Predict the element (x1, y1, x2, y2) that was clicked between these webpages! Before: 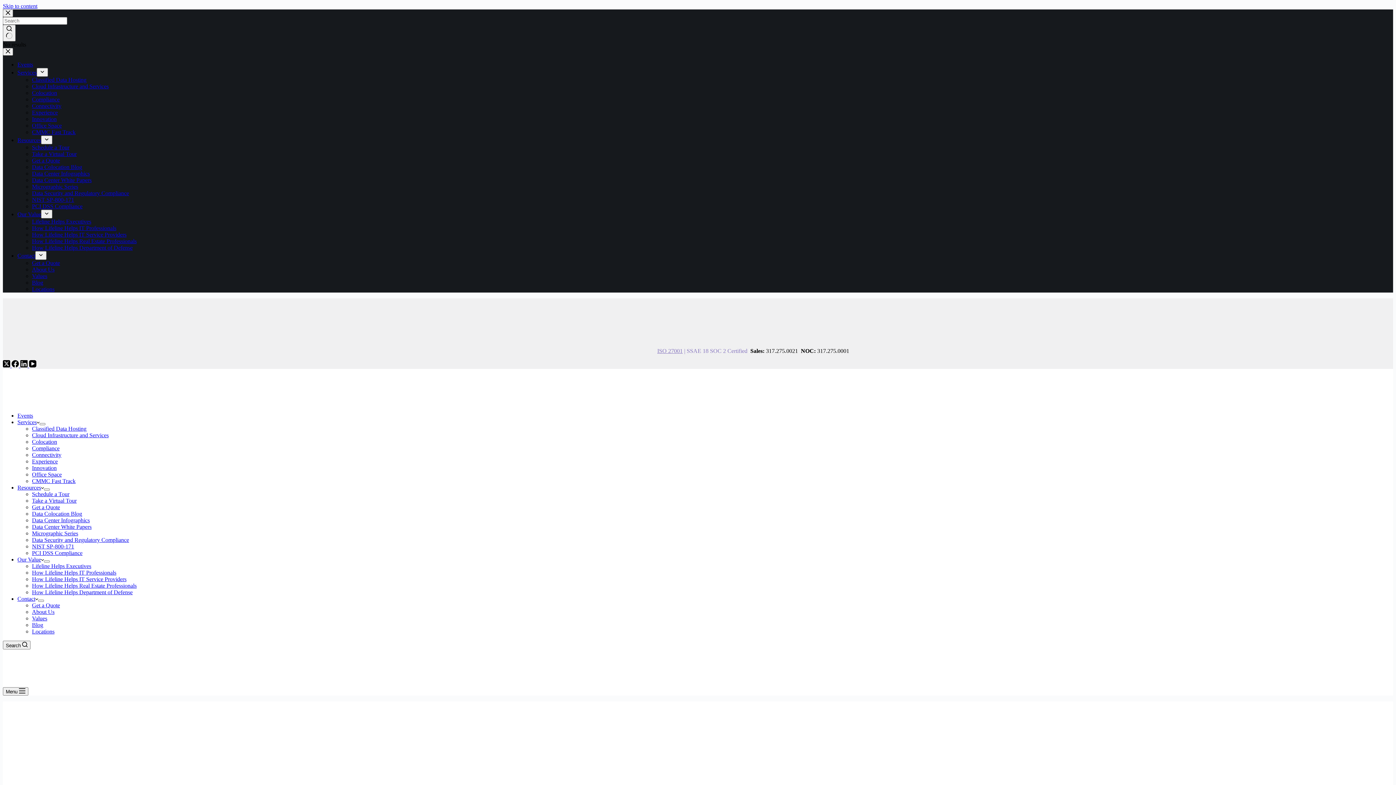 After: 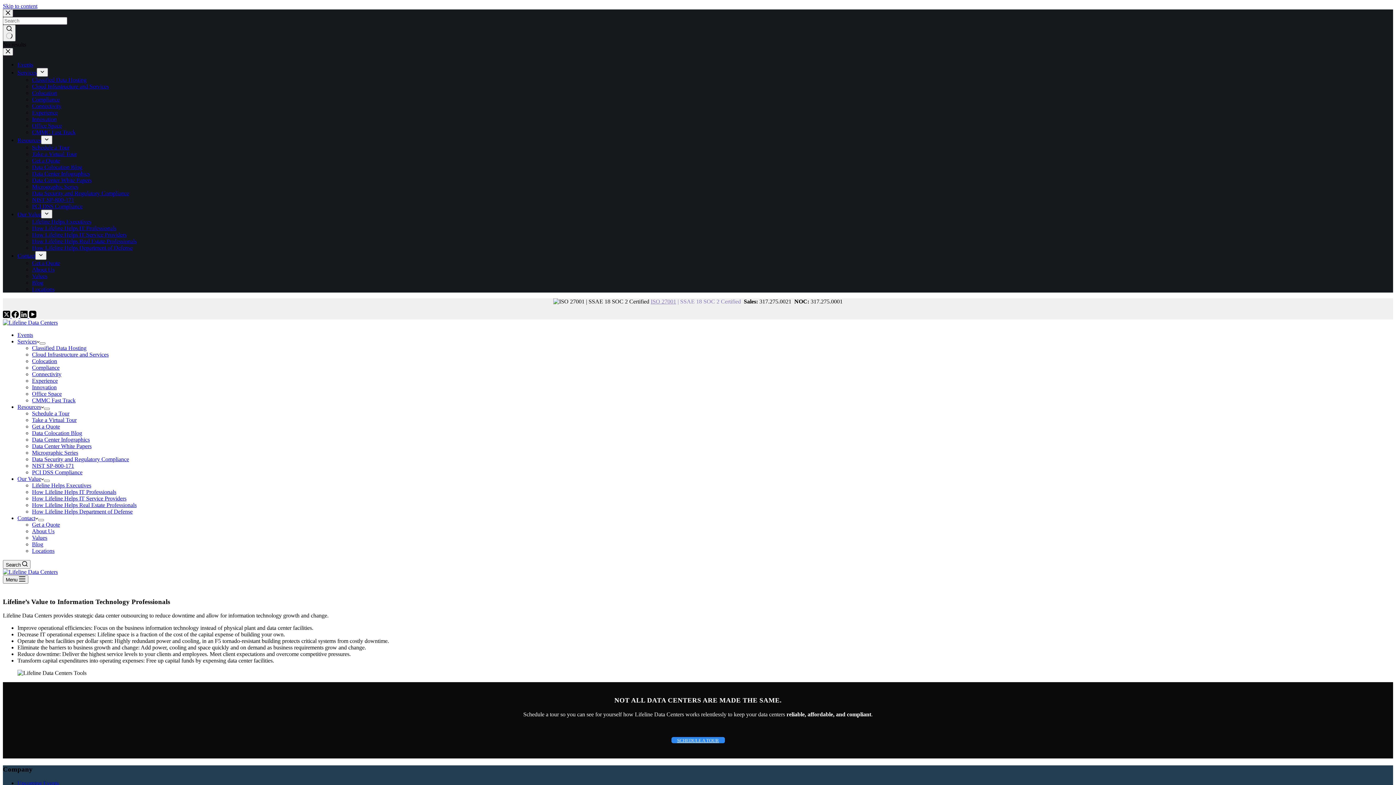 Action: bbox: (32, 569, 116, 576) label: How Lifeline Helps IT Professionals